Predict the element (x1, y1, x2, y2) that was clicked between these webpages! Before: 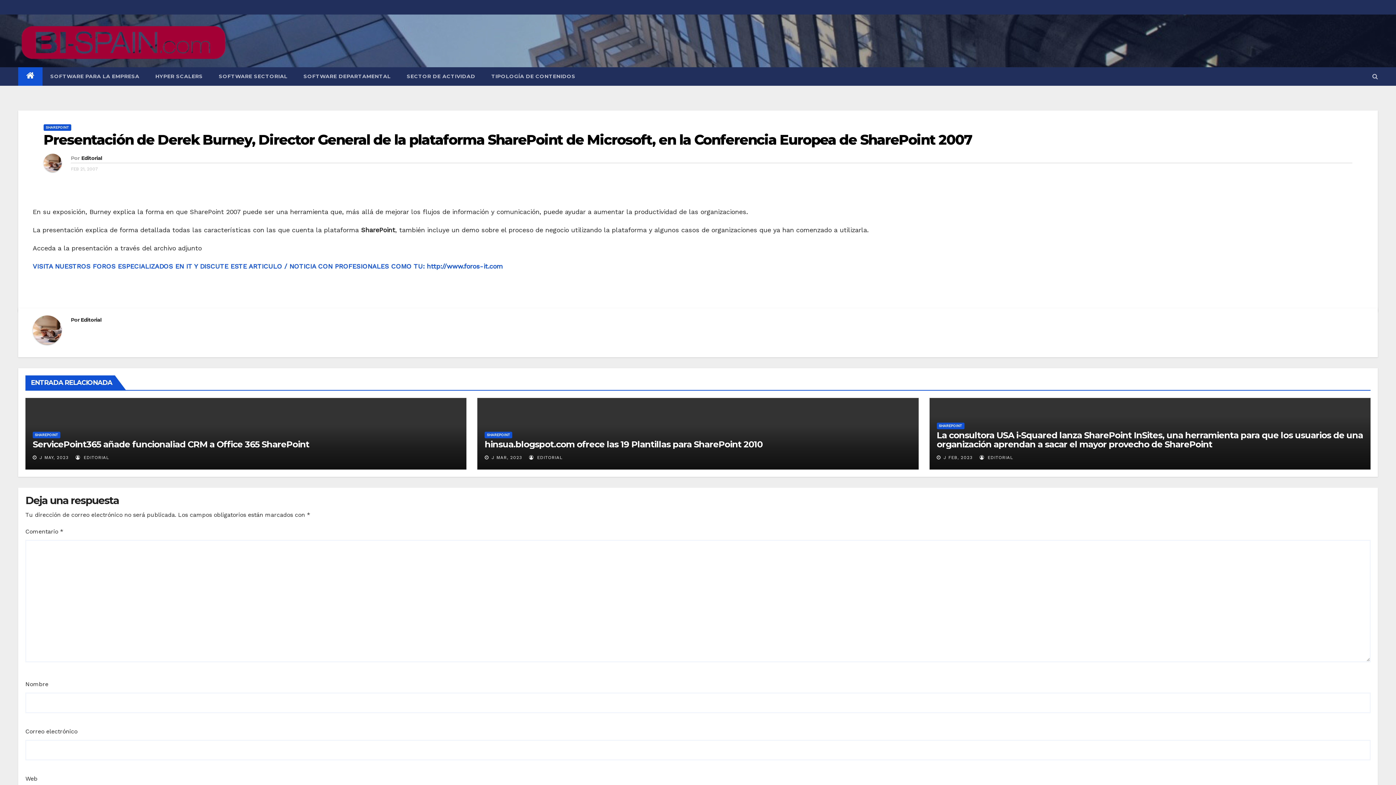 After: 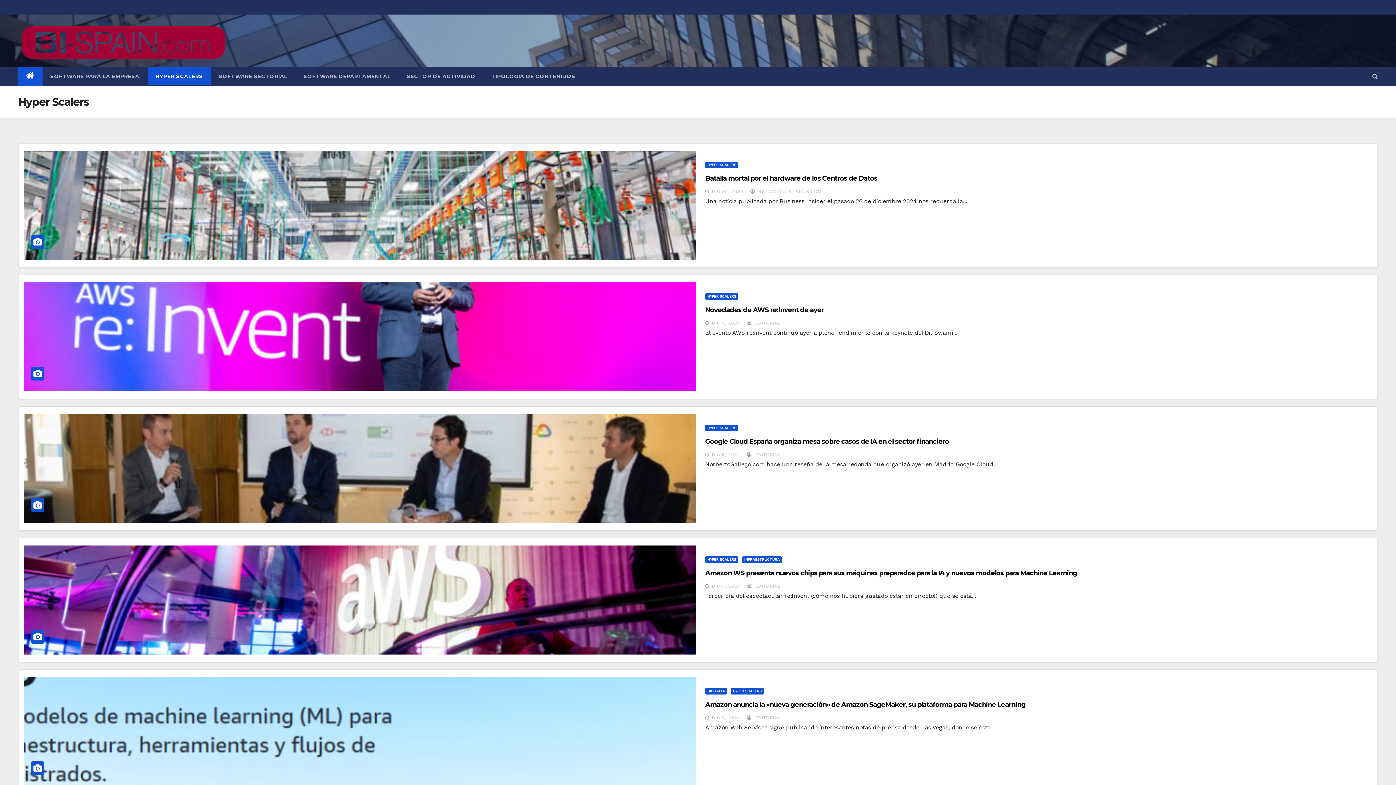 Action: label: HYPER SCALERS bbox: (147, 67, 210, 85)